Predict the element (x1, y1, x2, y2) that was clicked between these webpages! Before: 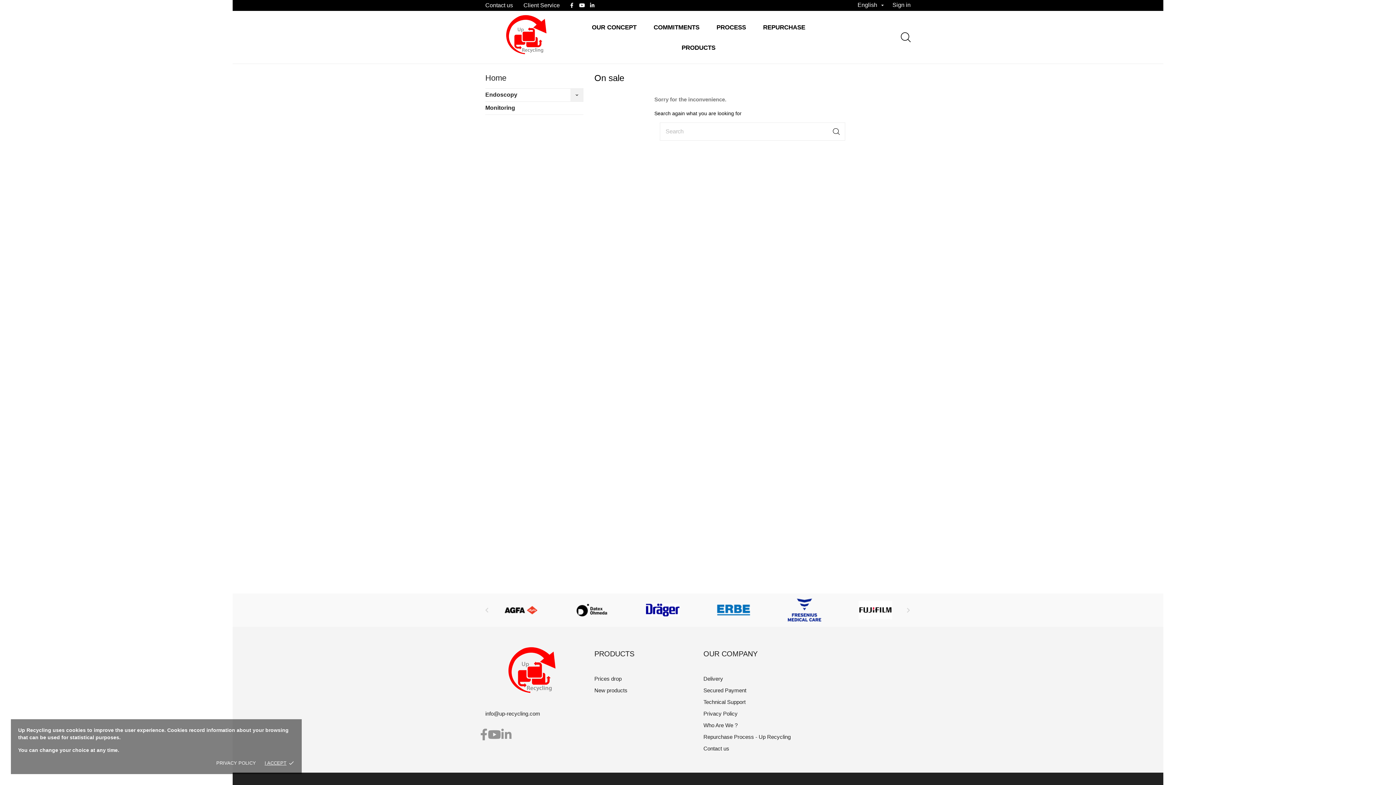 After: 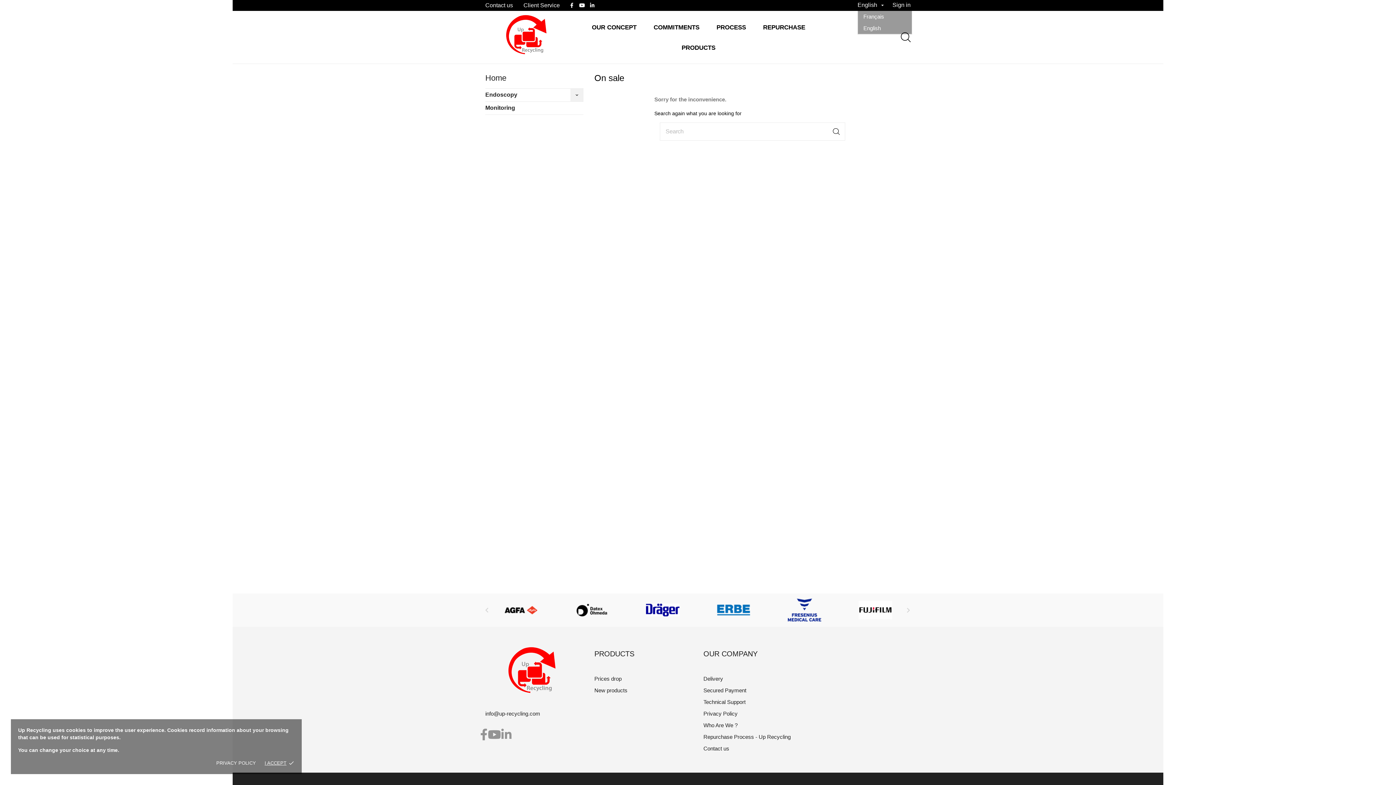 Action: label: Language dropdown bbox: (857, 1, 884, 9)